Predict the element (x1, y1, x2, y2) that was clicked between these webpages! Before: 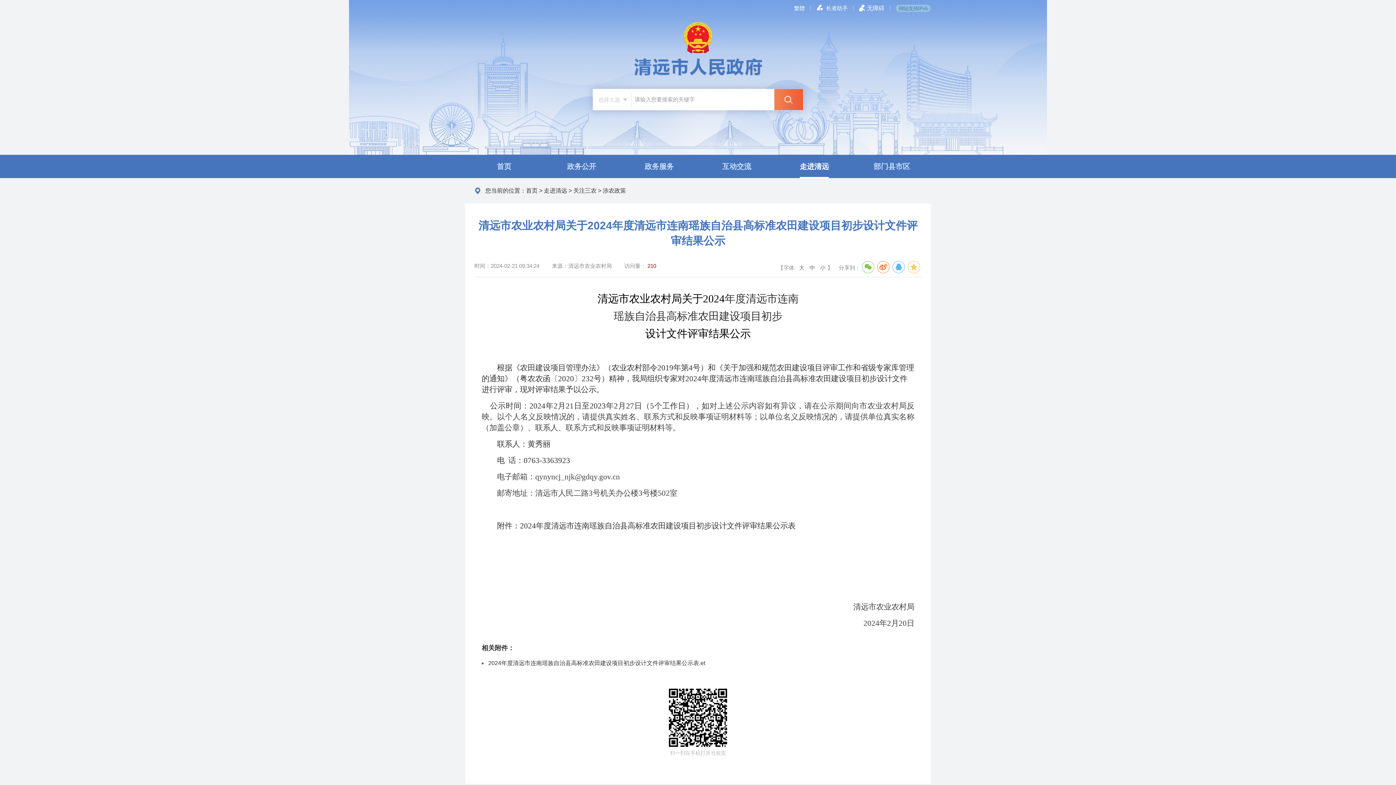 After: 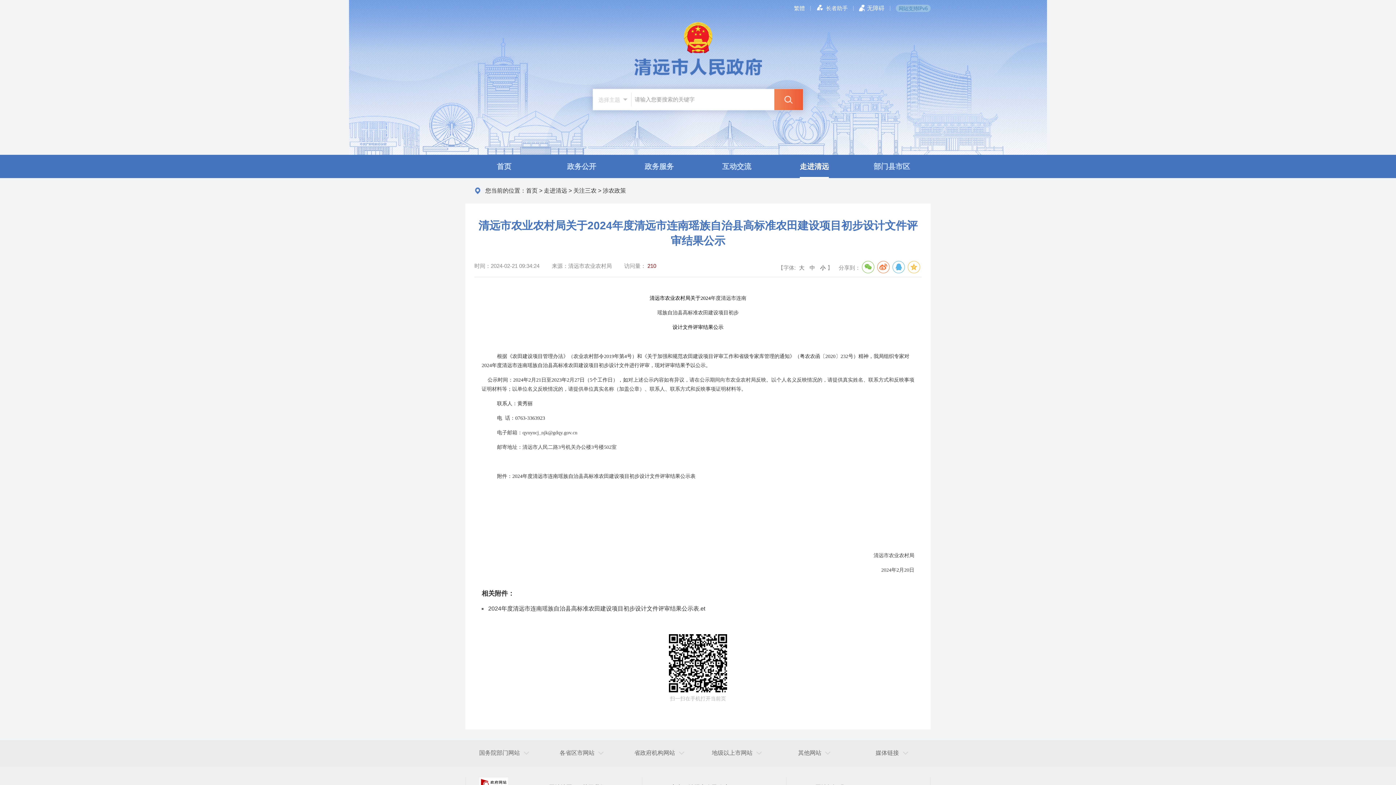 Action: label: 小 bbox: (820, 264, 825, 270)